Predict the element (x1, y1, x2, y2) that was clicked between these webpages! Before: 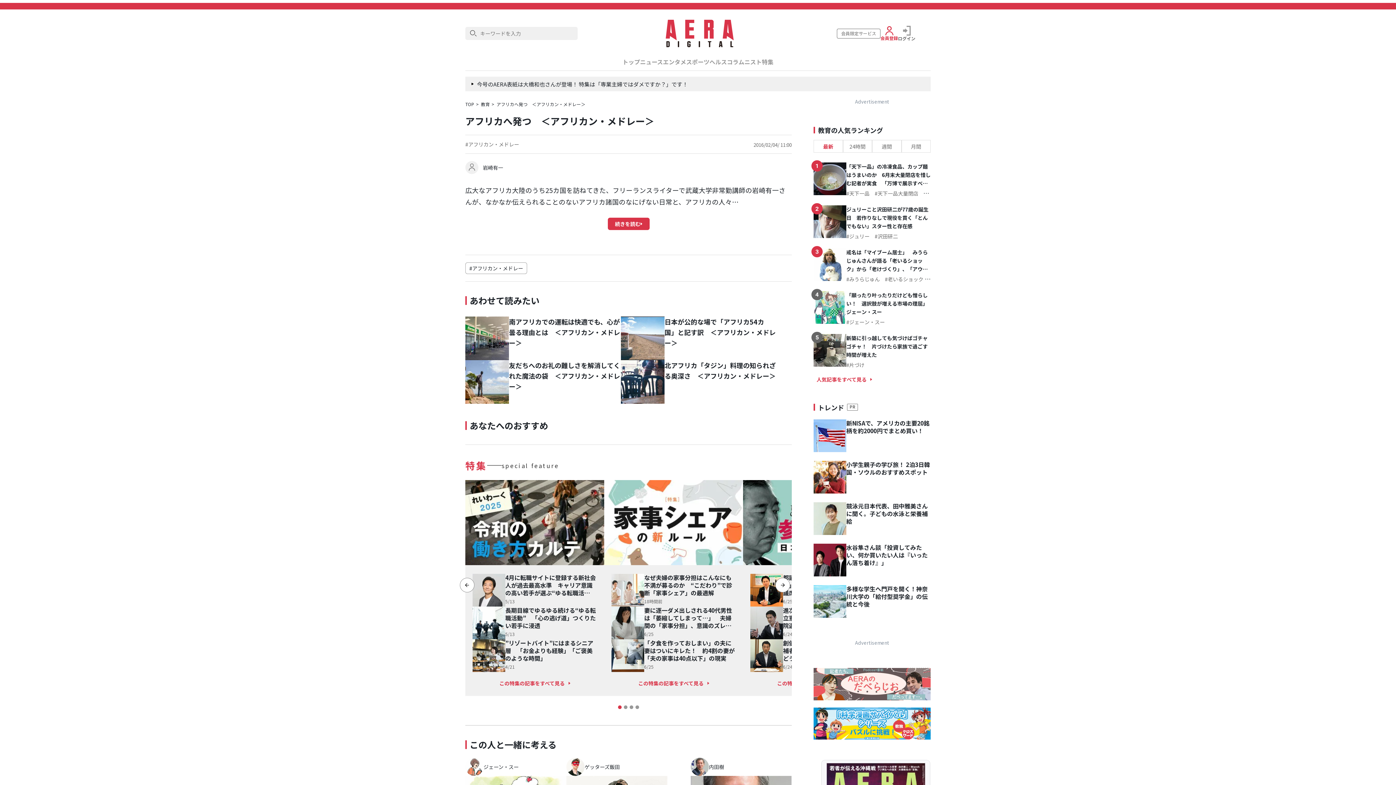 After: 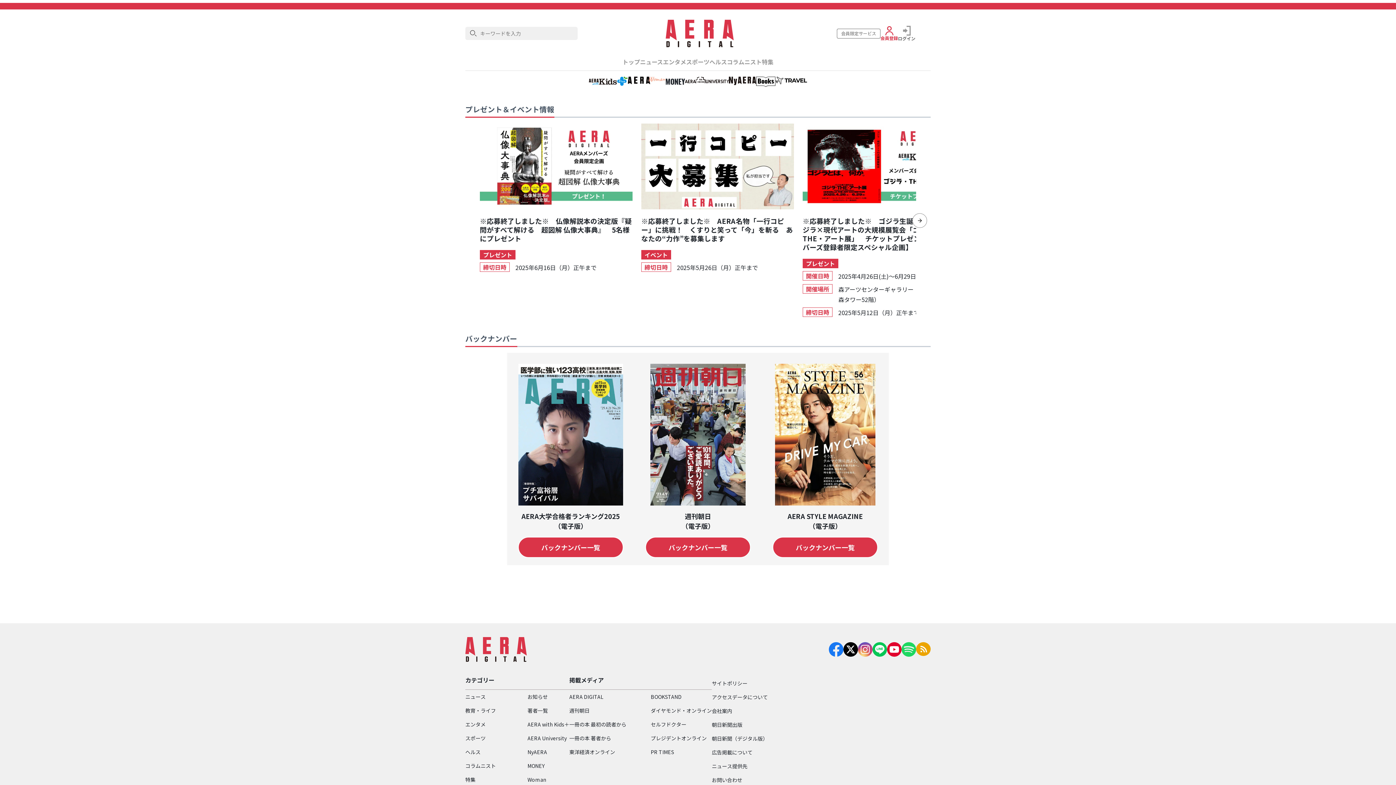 Action: label: 会員限定サービス bbox: (837, 28, 880, 38)